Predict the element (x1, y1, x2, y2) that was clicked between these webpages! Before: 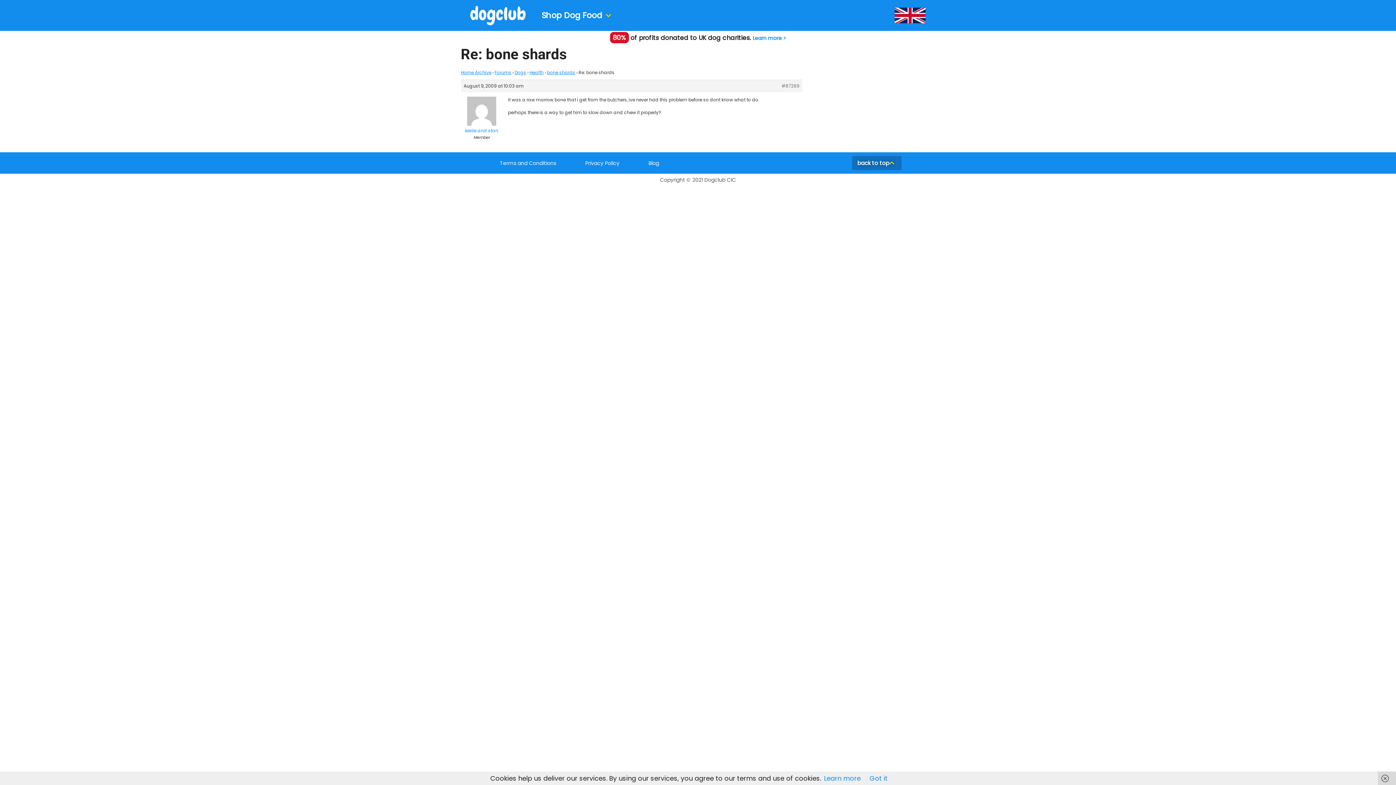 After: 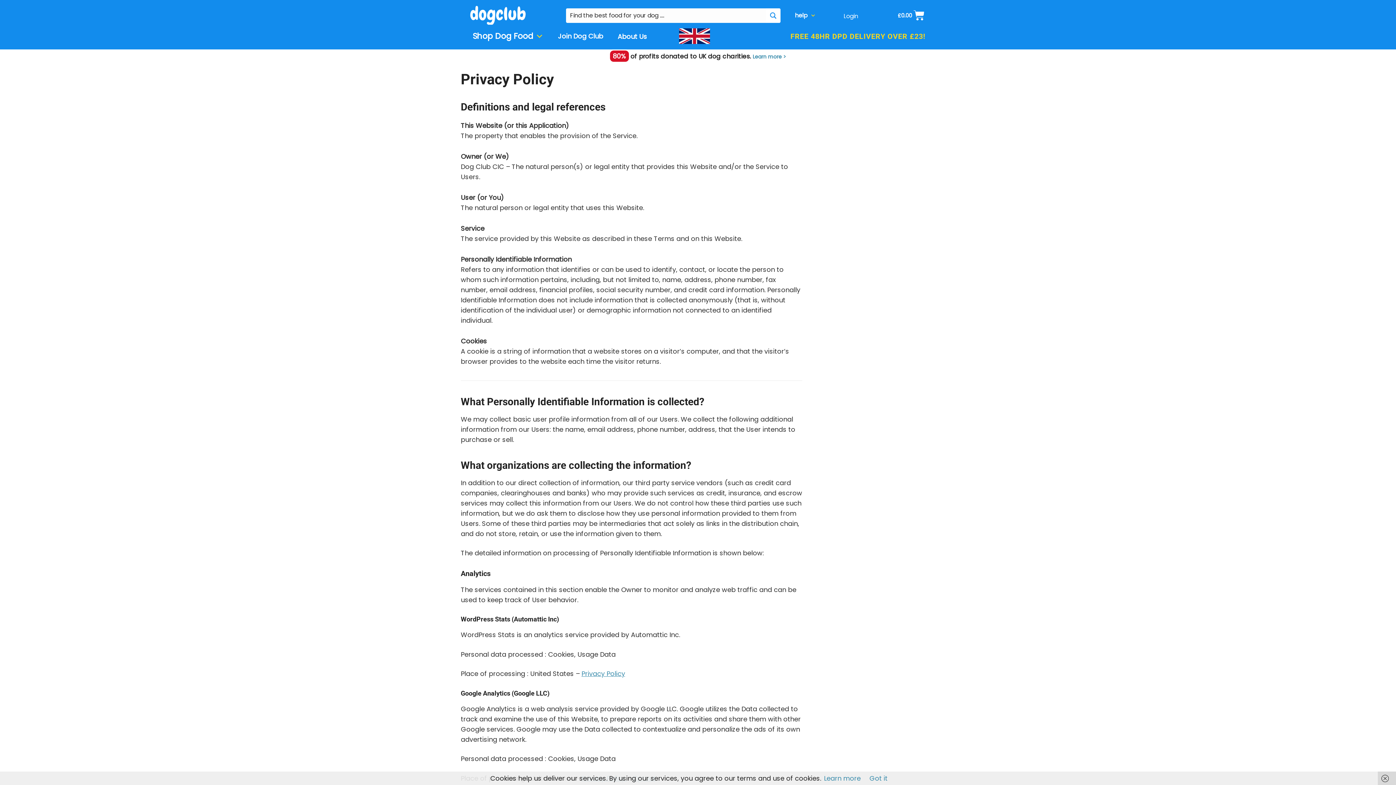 Action: bbox: (580, 159, 625, 166) label: Privacy Policy